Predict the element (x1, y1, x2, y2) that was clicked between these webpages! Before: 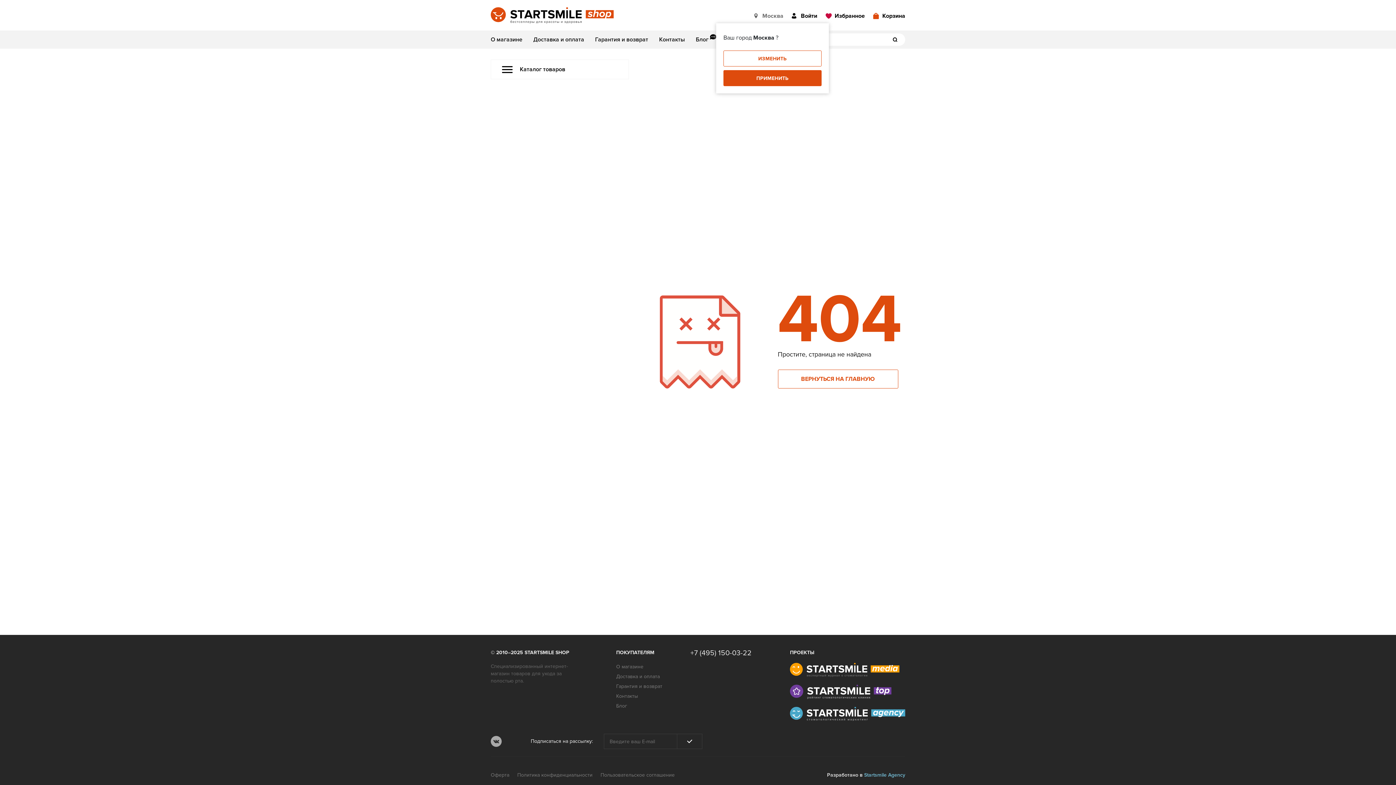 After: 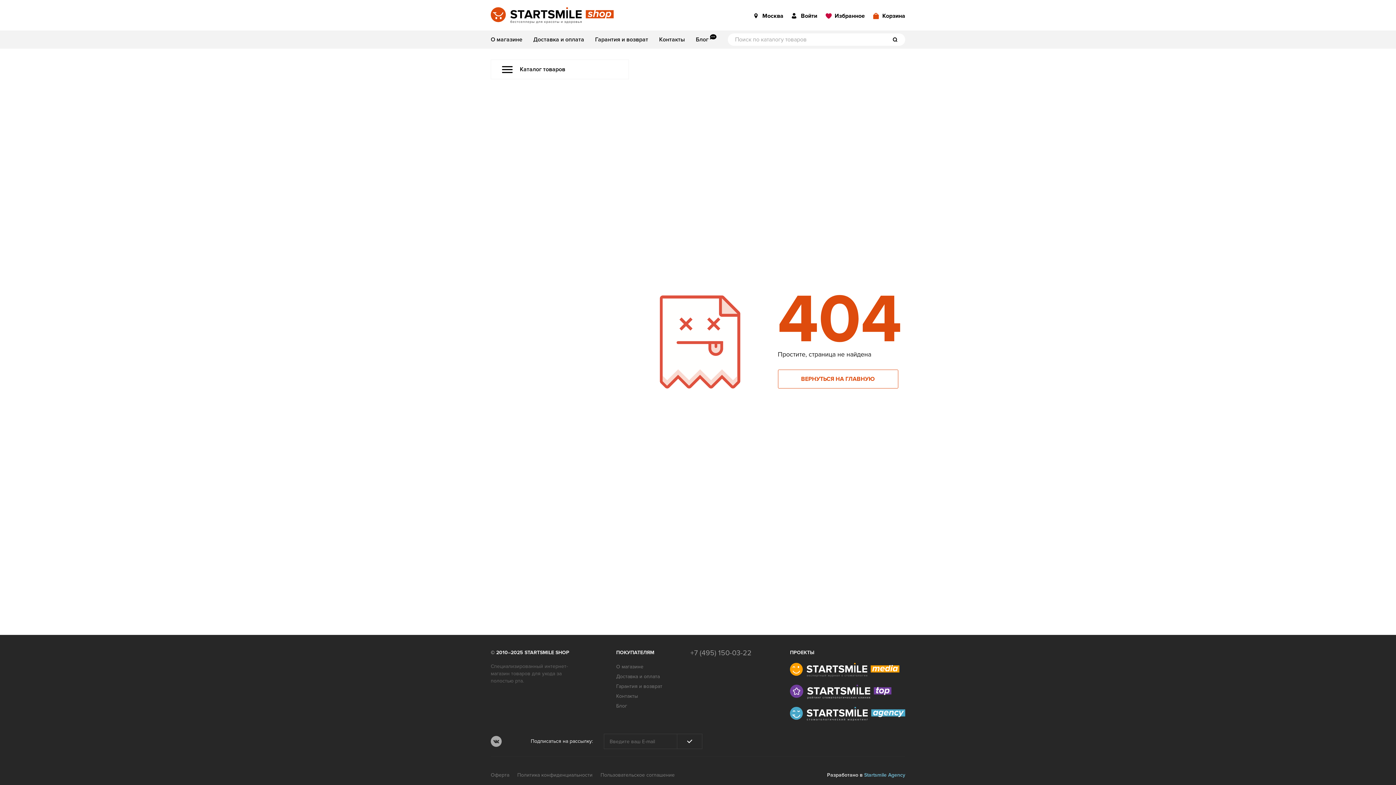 Action: label: +7 (495) 150-03-22 bbox: (690, 649, 751, 657)